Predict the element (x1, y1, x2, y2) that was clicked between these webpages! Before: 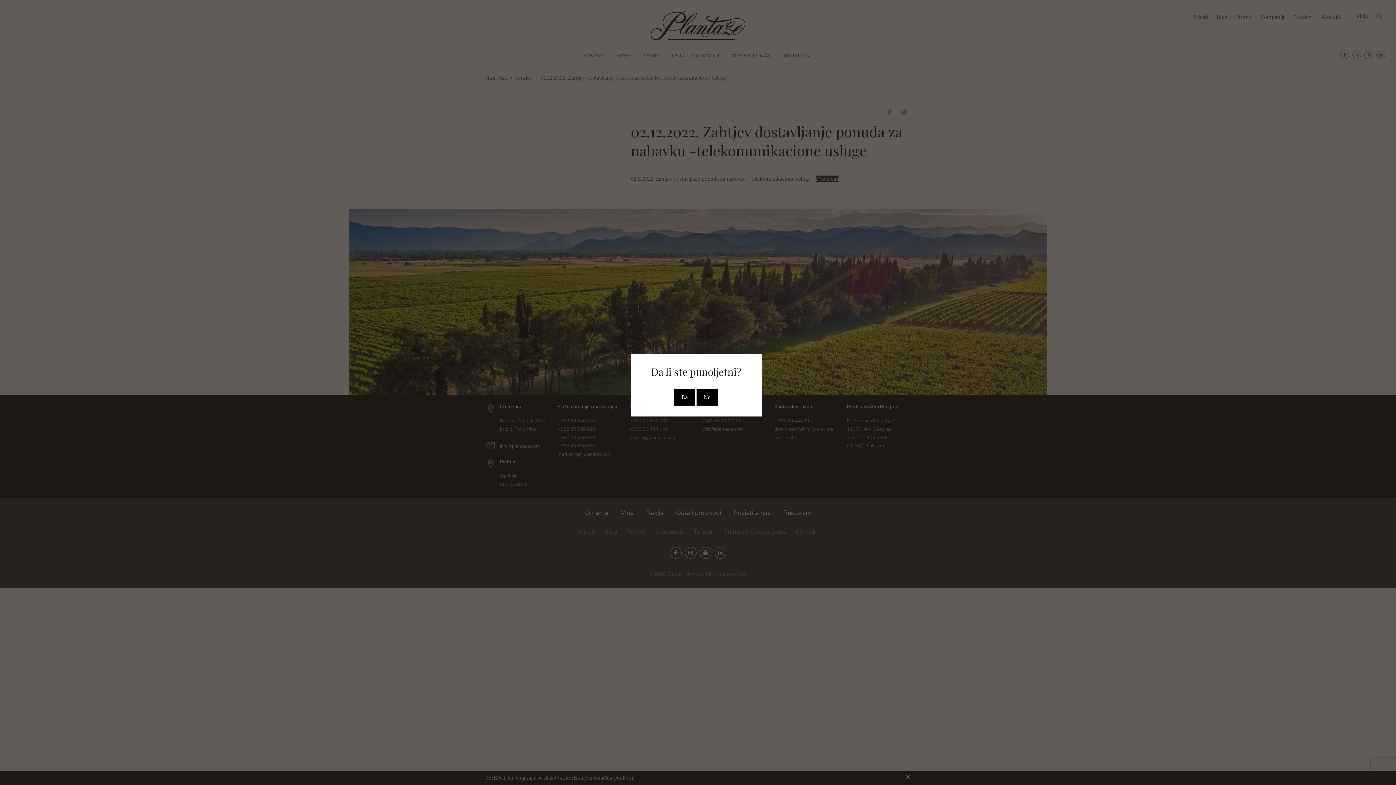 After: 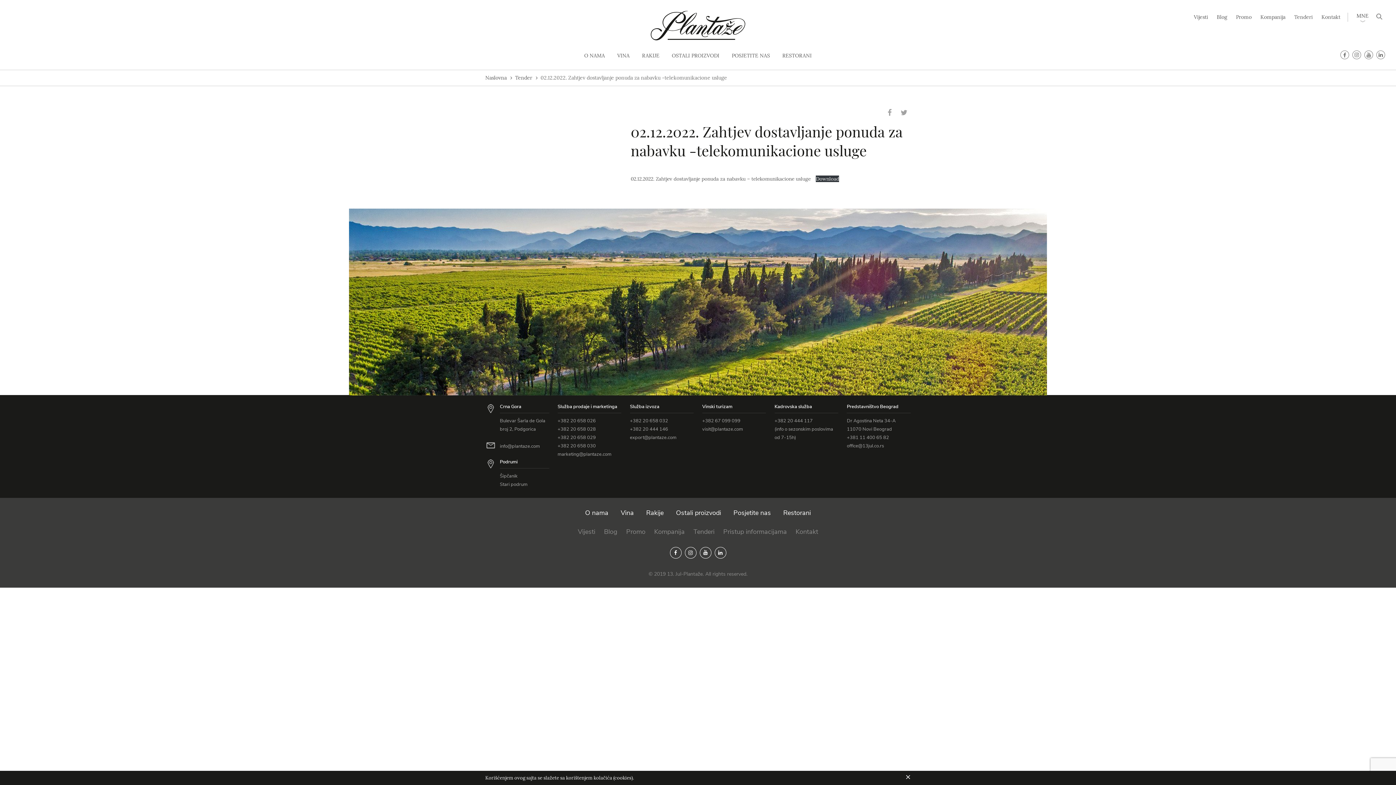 Action: bbox: (674, 389, 695, 405) label: Da